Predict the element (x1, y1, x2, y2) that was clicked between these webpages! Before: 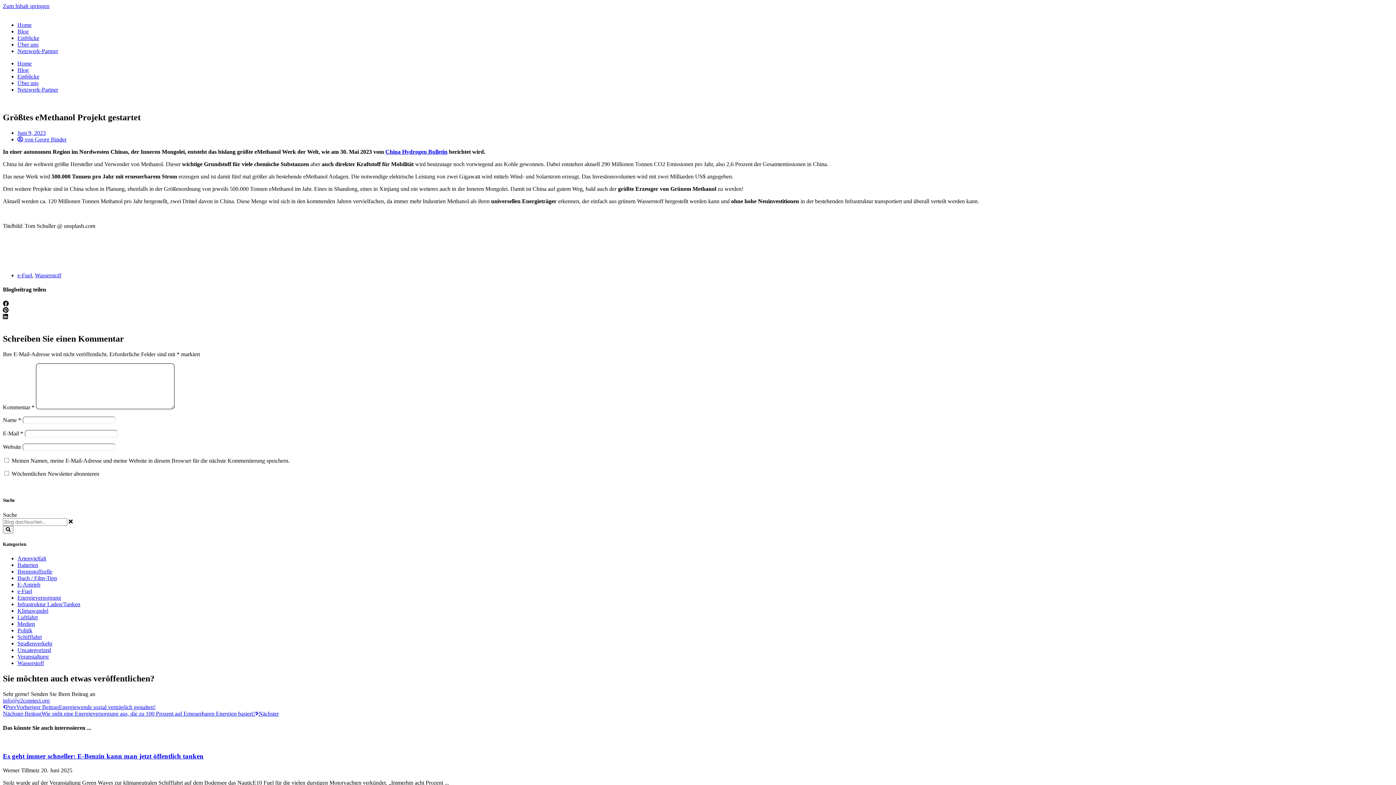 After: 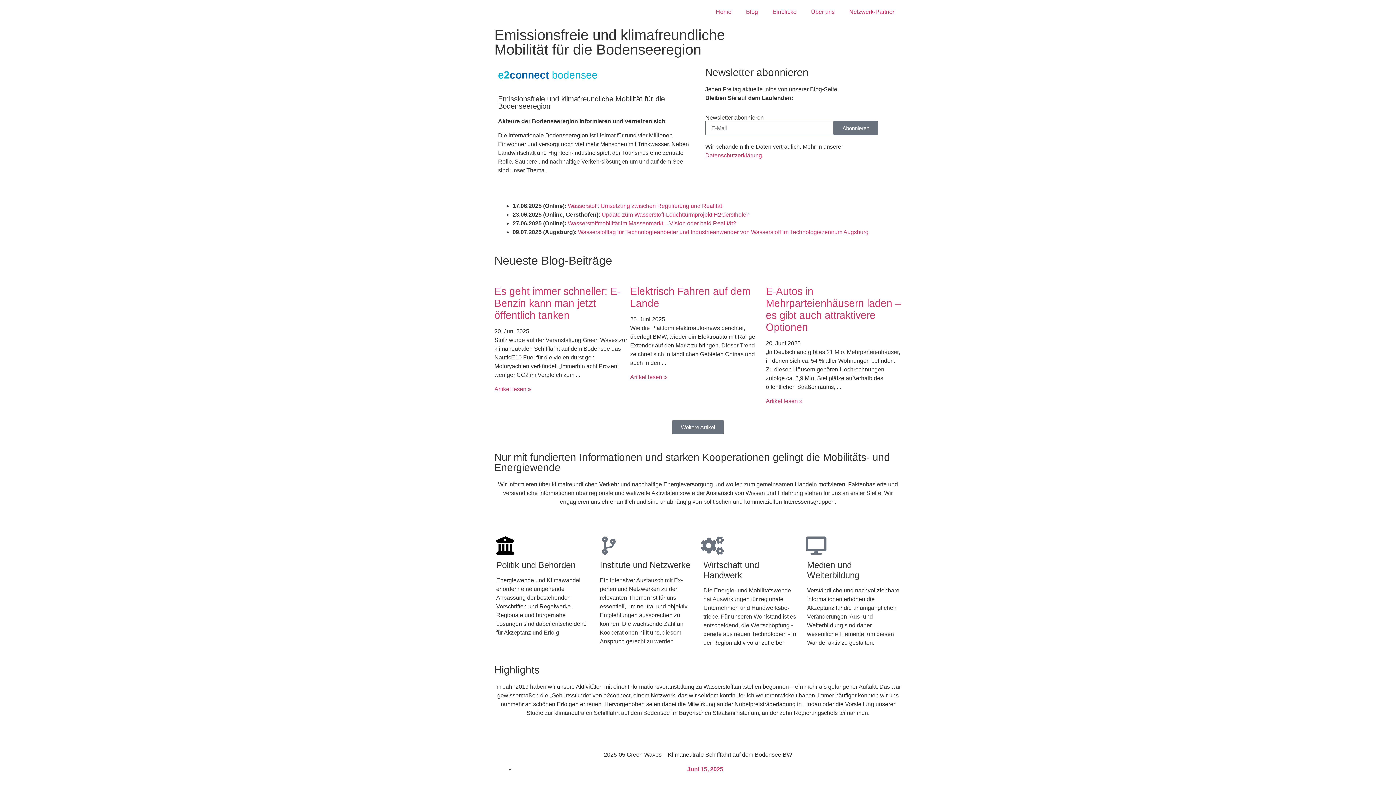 Action: bbox: (17, 21, 31, 28) label: Home